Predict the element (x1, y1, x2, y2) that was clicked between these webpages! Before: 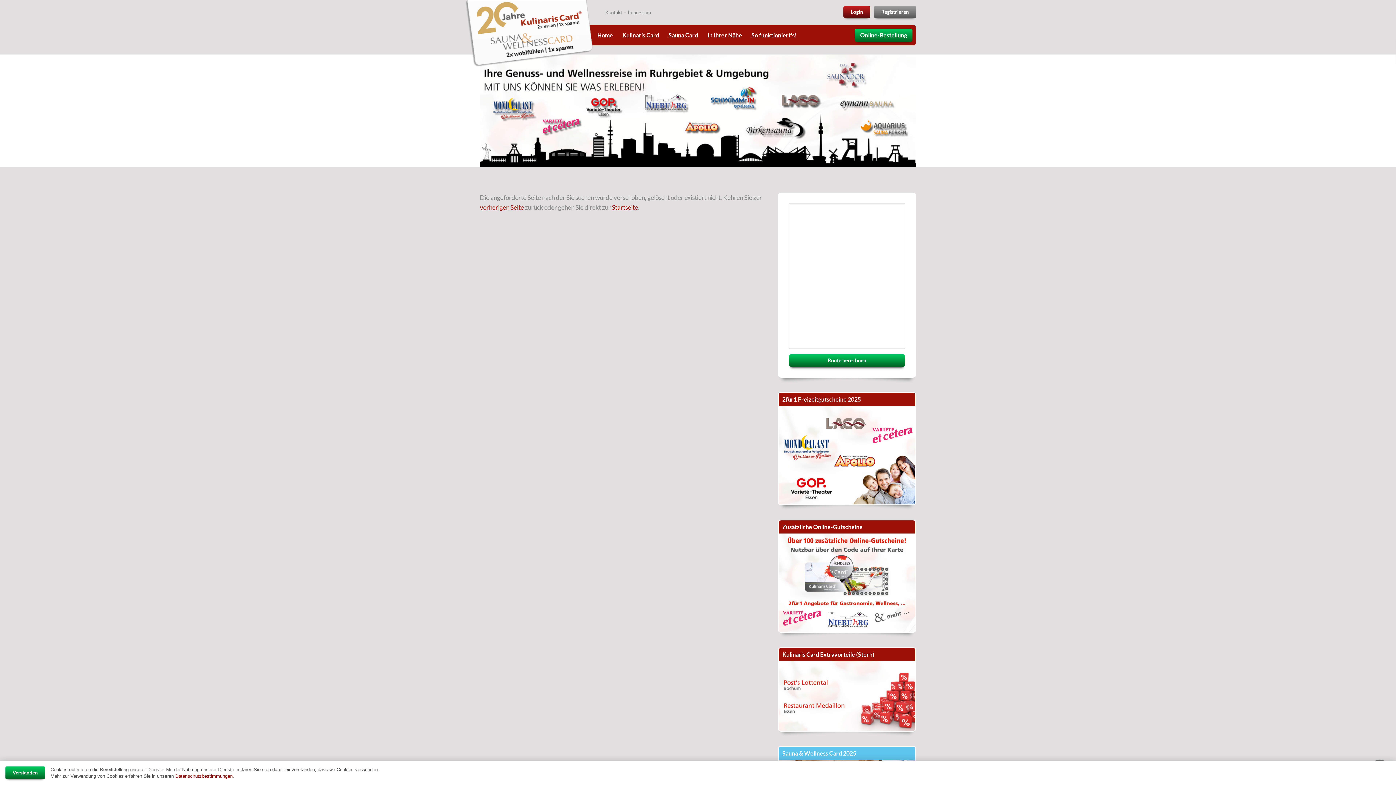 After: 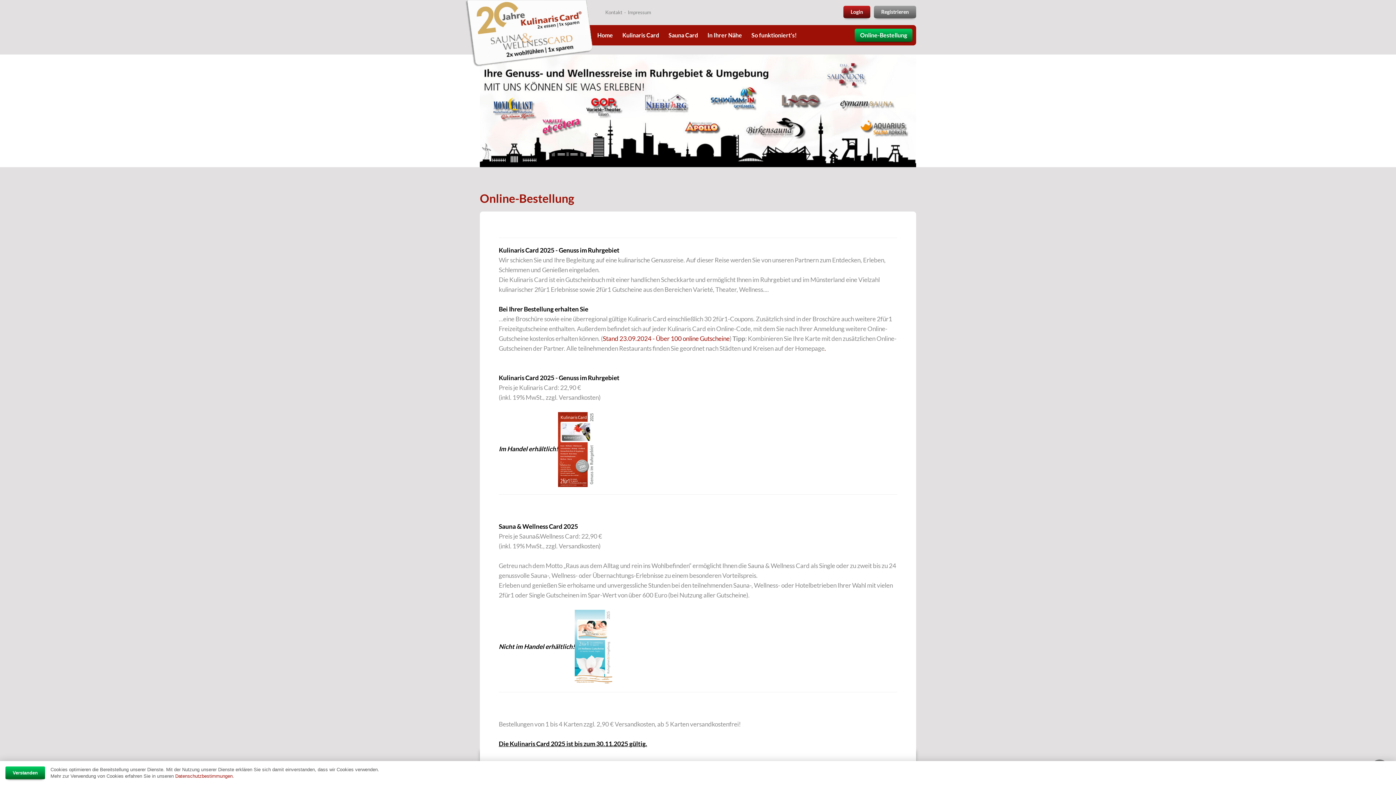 Action: label: Online-Bestellung bbox: (854, 28, 912, 41)